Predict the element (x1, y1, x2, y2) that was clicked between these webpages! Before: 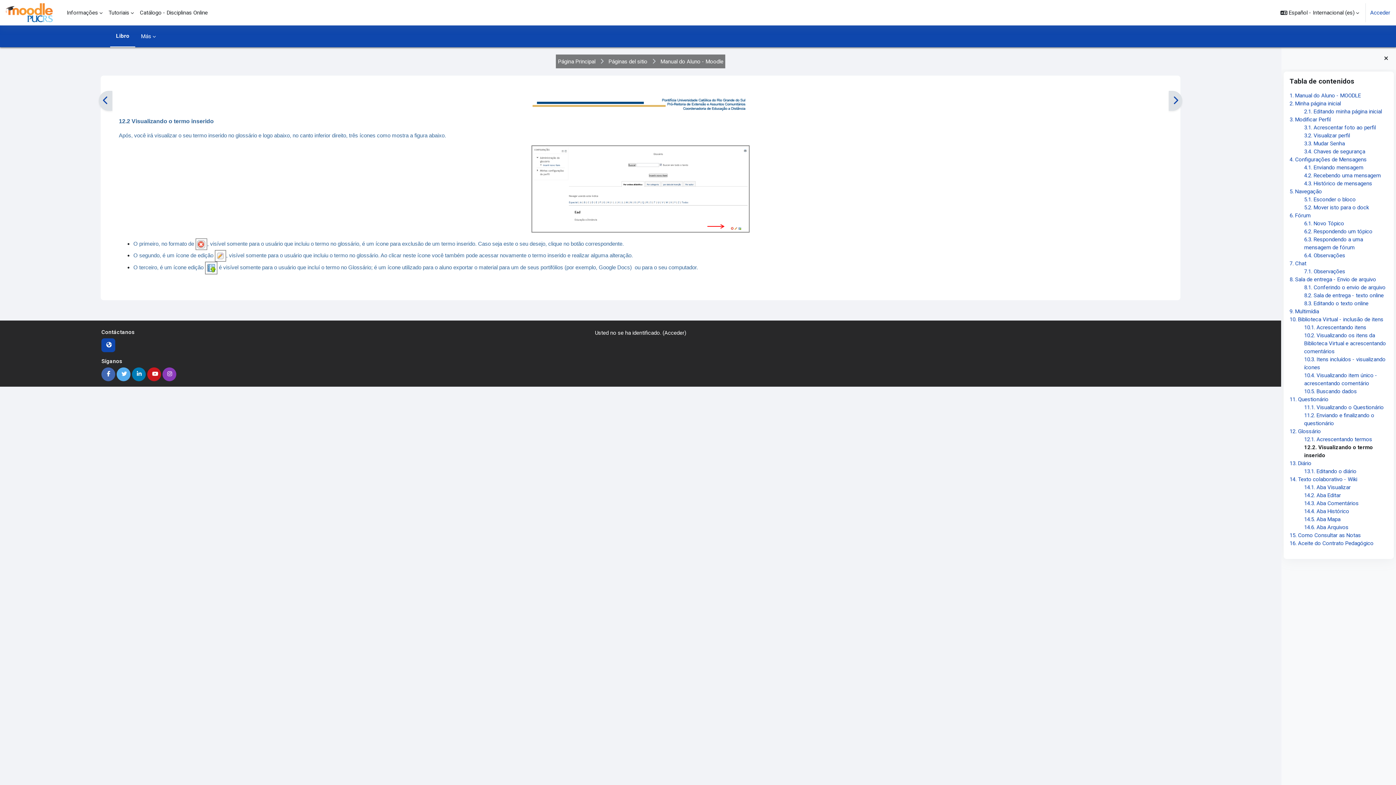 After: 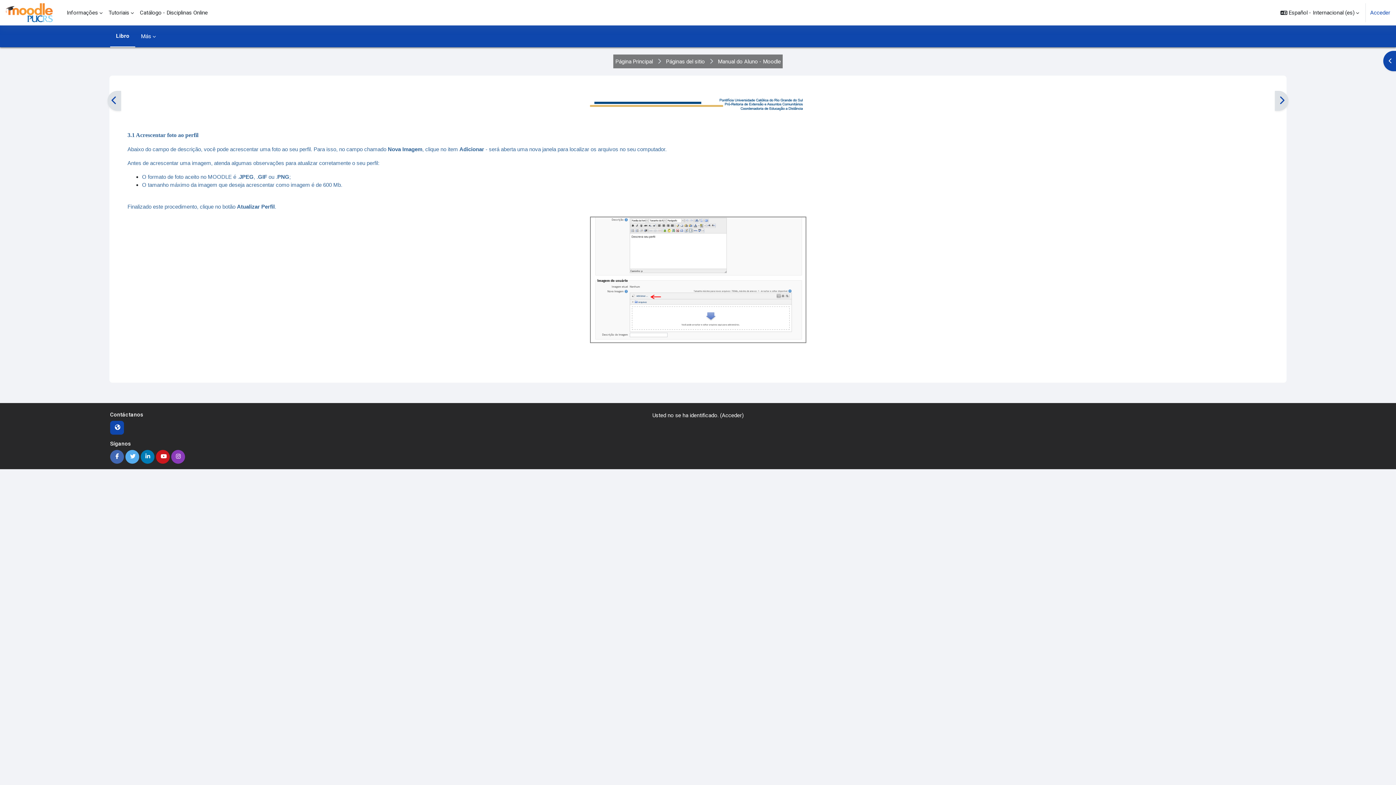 Action: bbox: (1304, 124, 1376, 131) label: 3.1. Acrescentar foto ao perfil